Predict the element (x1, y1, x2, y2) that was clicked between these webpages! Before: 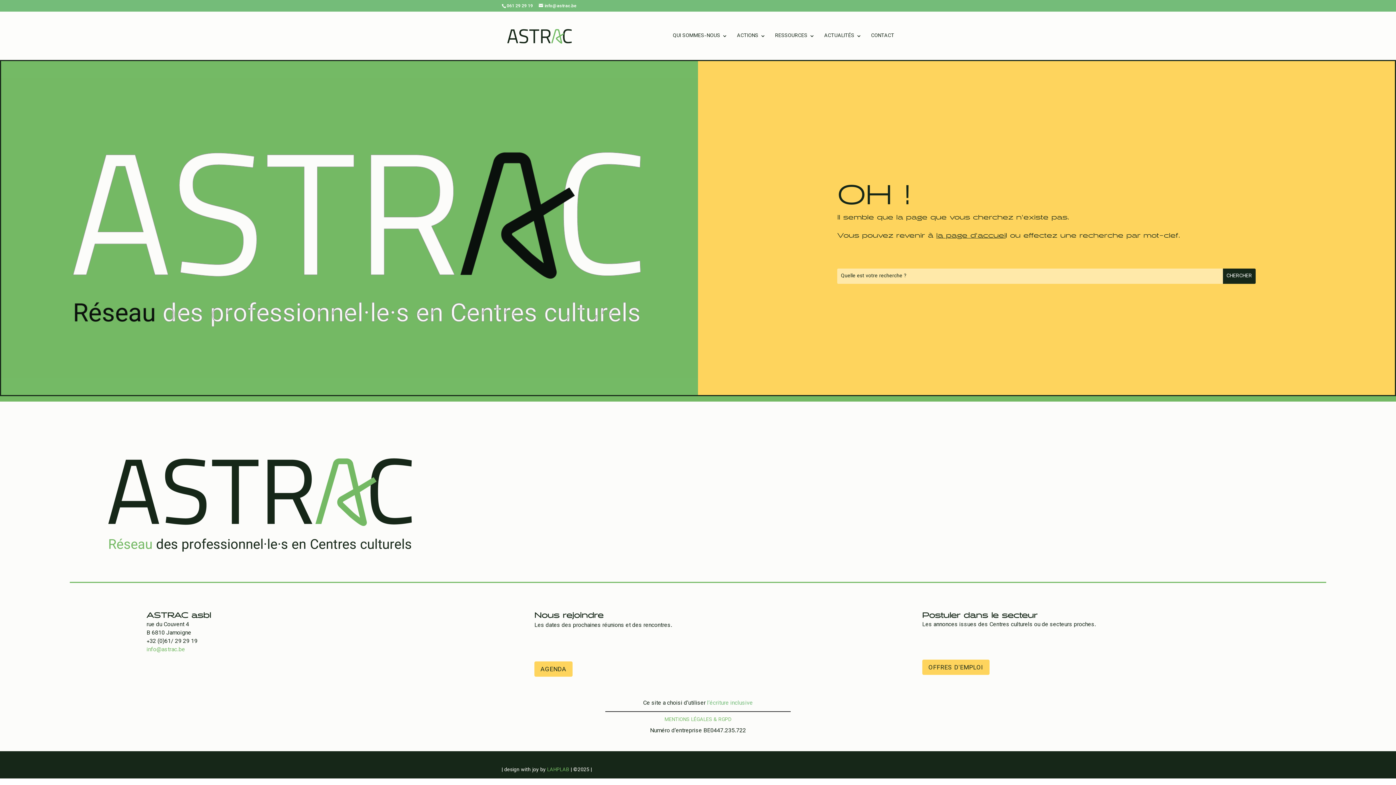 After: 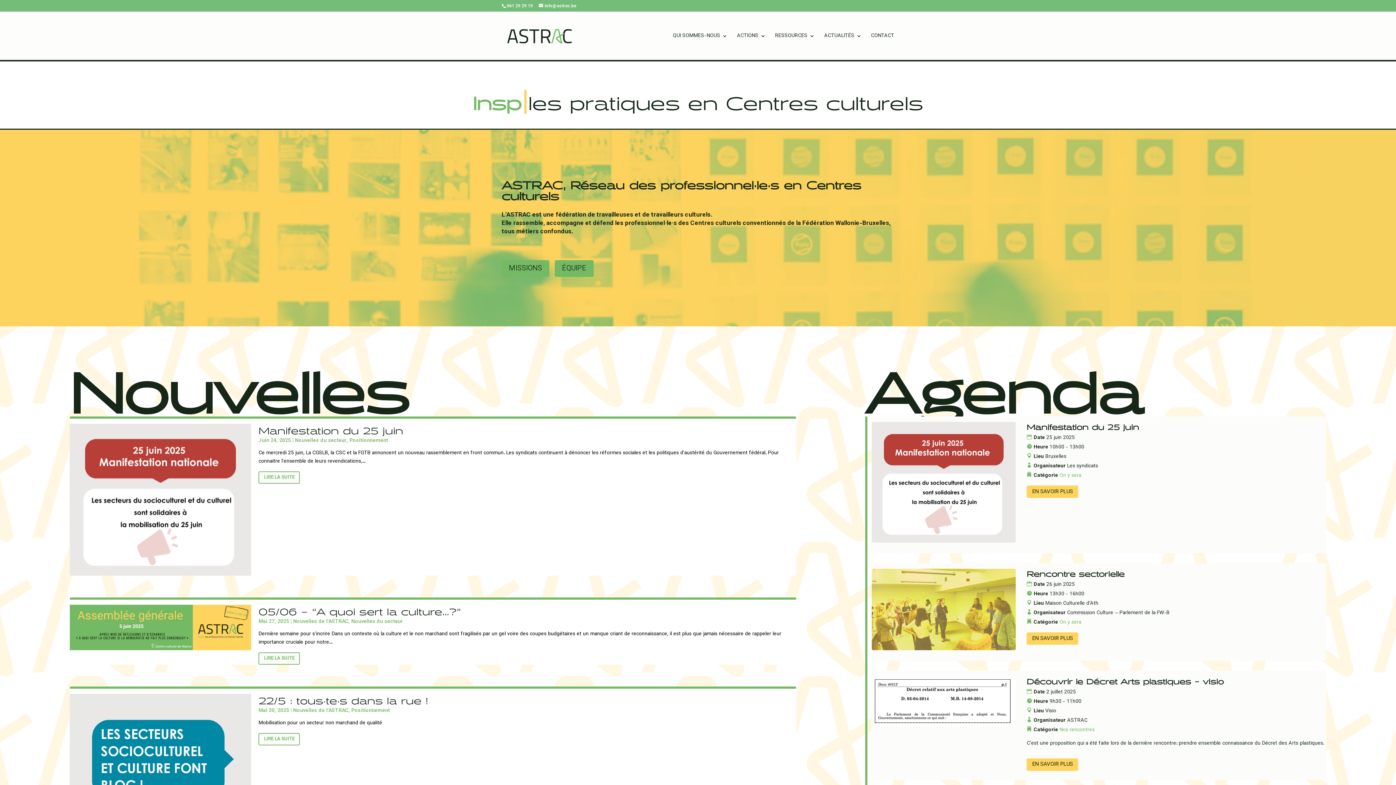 Action: bbox: (503, 32, 576, 40)